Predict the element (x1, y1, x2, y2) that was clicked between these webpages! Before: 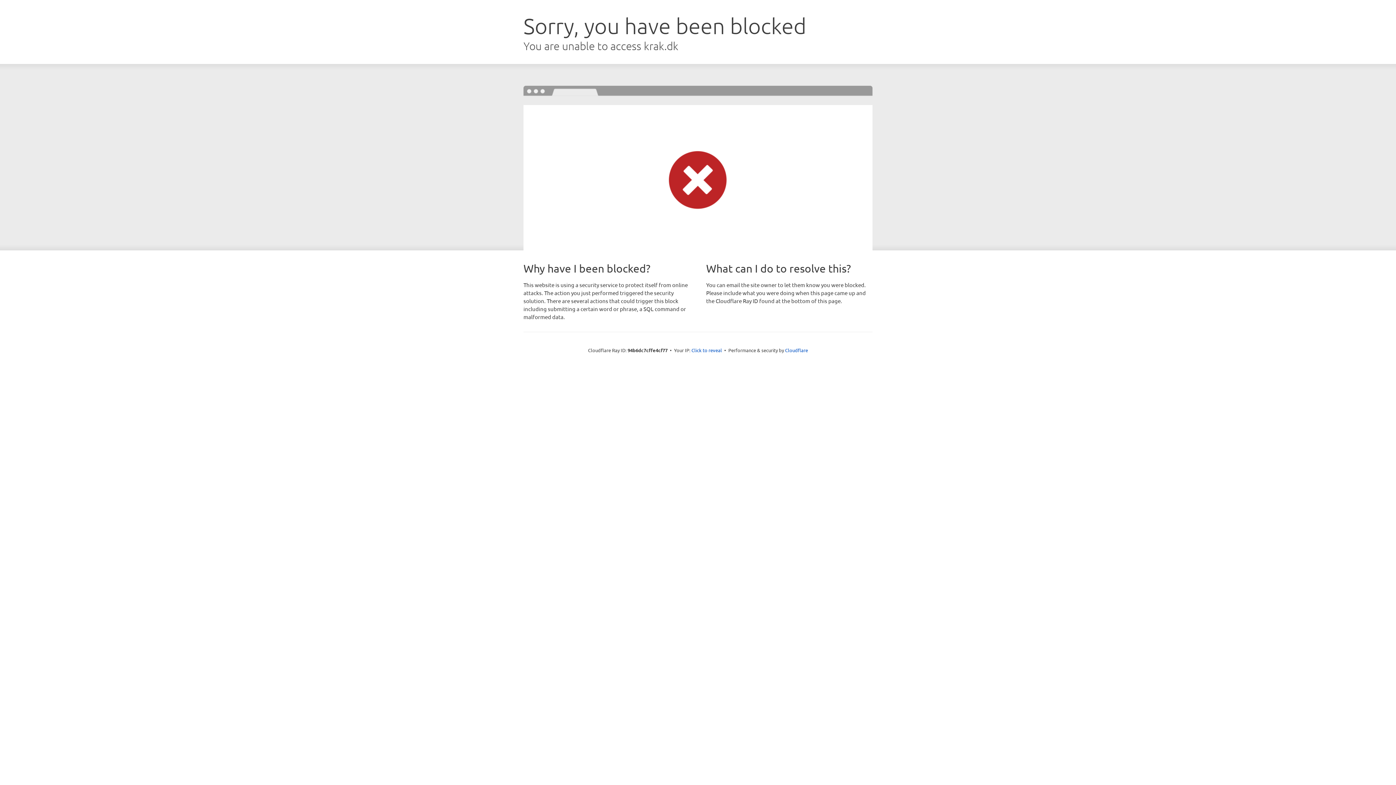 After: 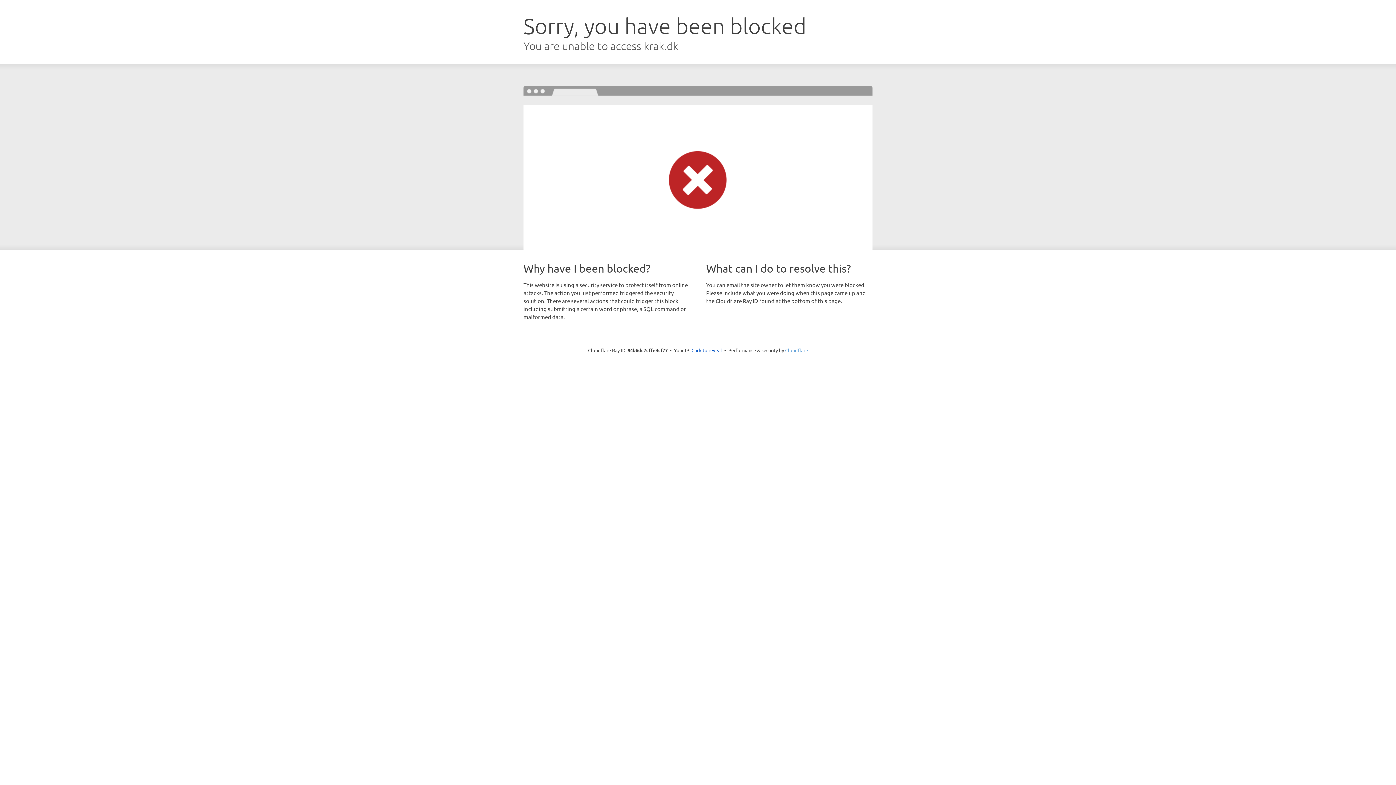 Action: label: Cloudflare bbox: (785, 347, 808, 353)